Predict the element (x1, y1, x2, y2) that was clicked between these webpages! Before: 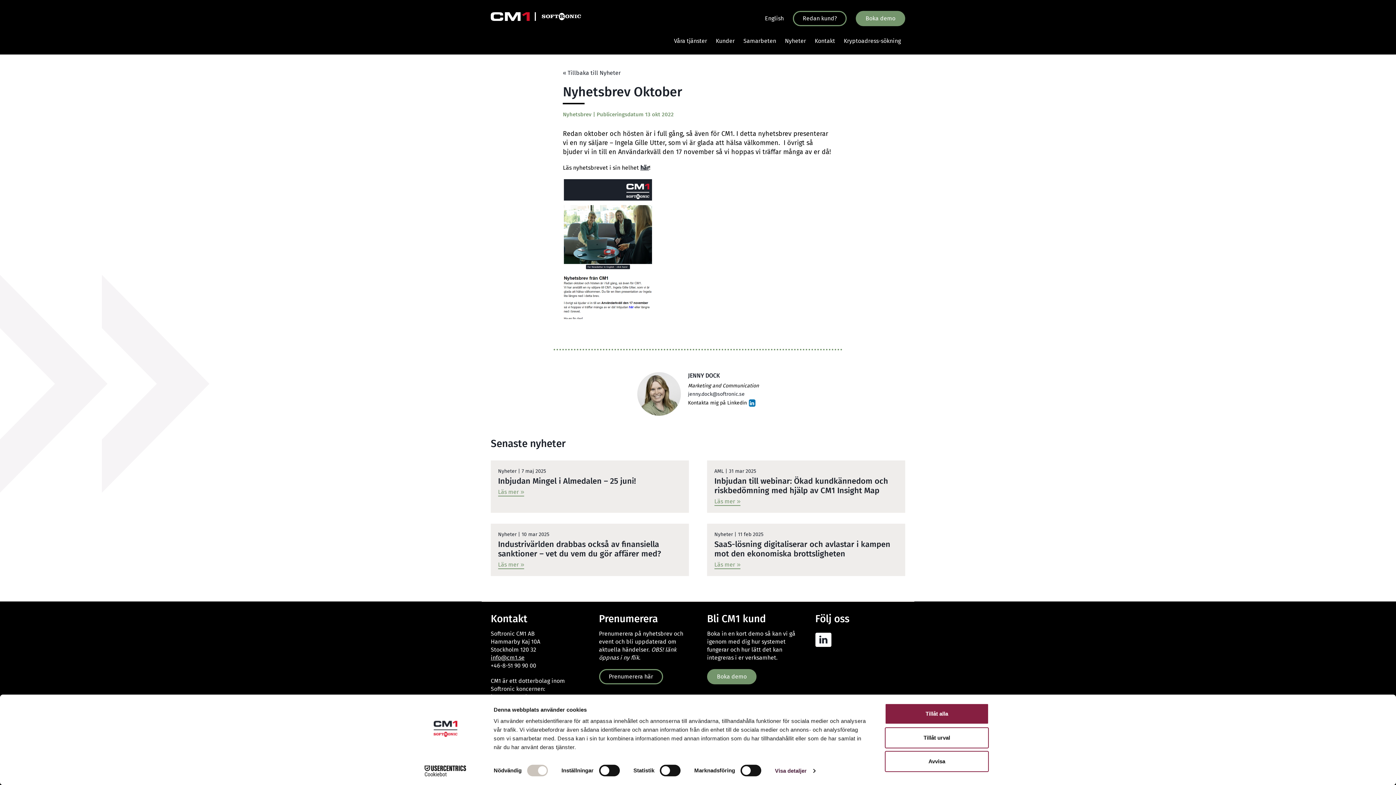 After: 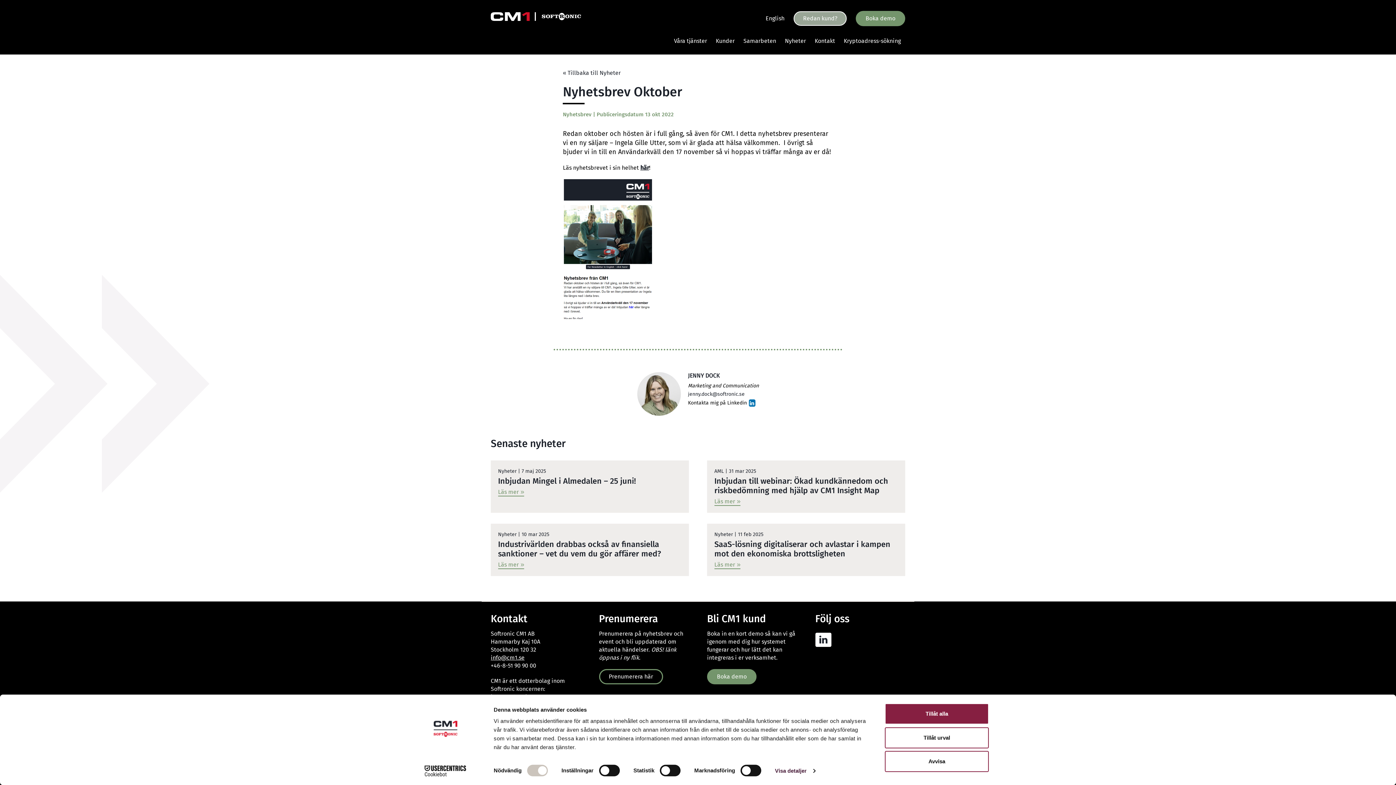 Action: label: Redan kund? bbox: (793, 10, 846, 26)